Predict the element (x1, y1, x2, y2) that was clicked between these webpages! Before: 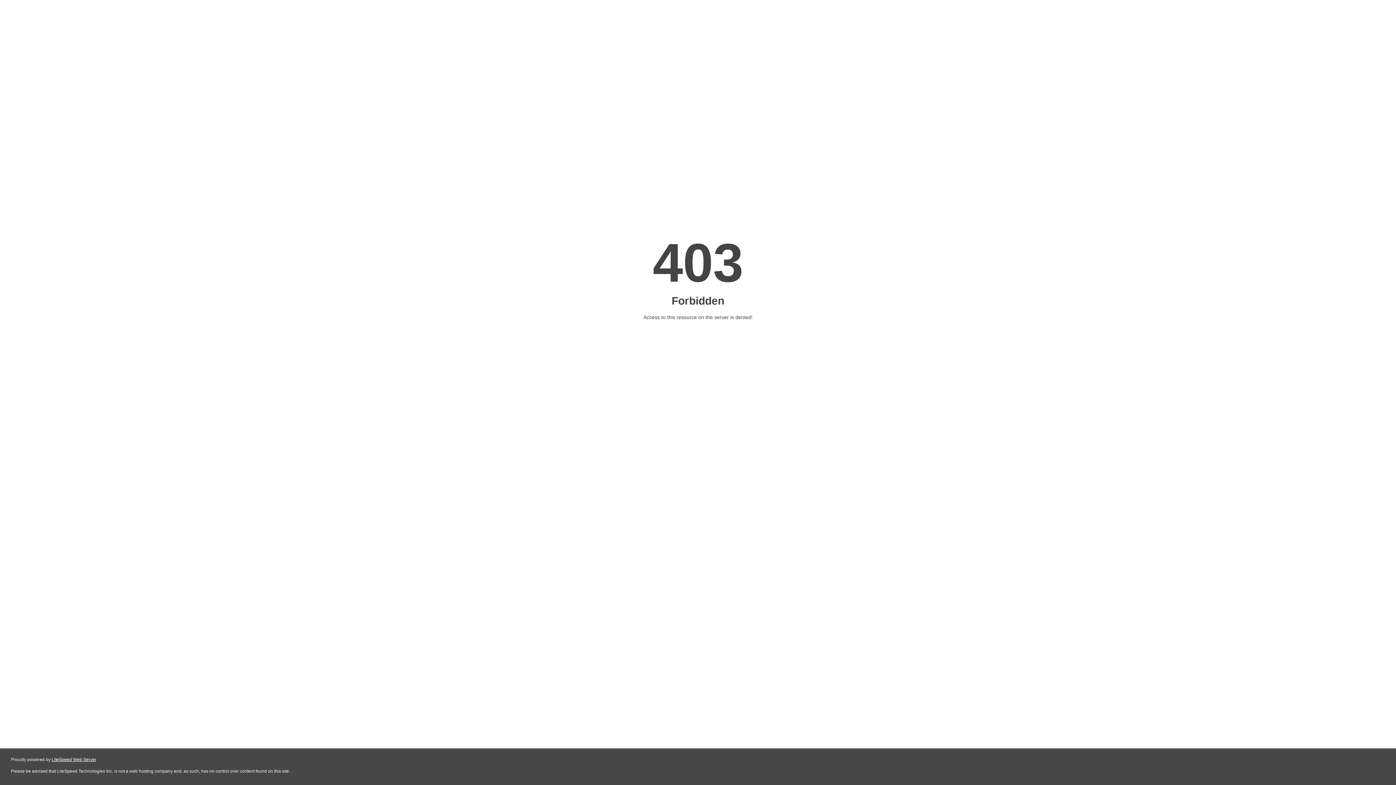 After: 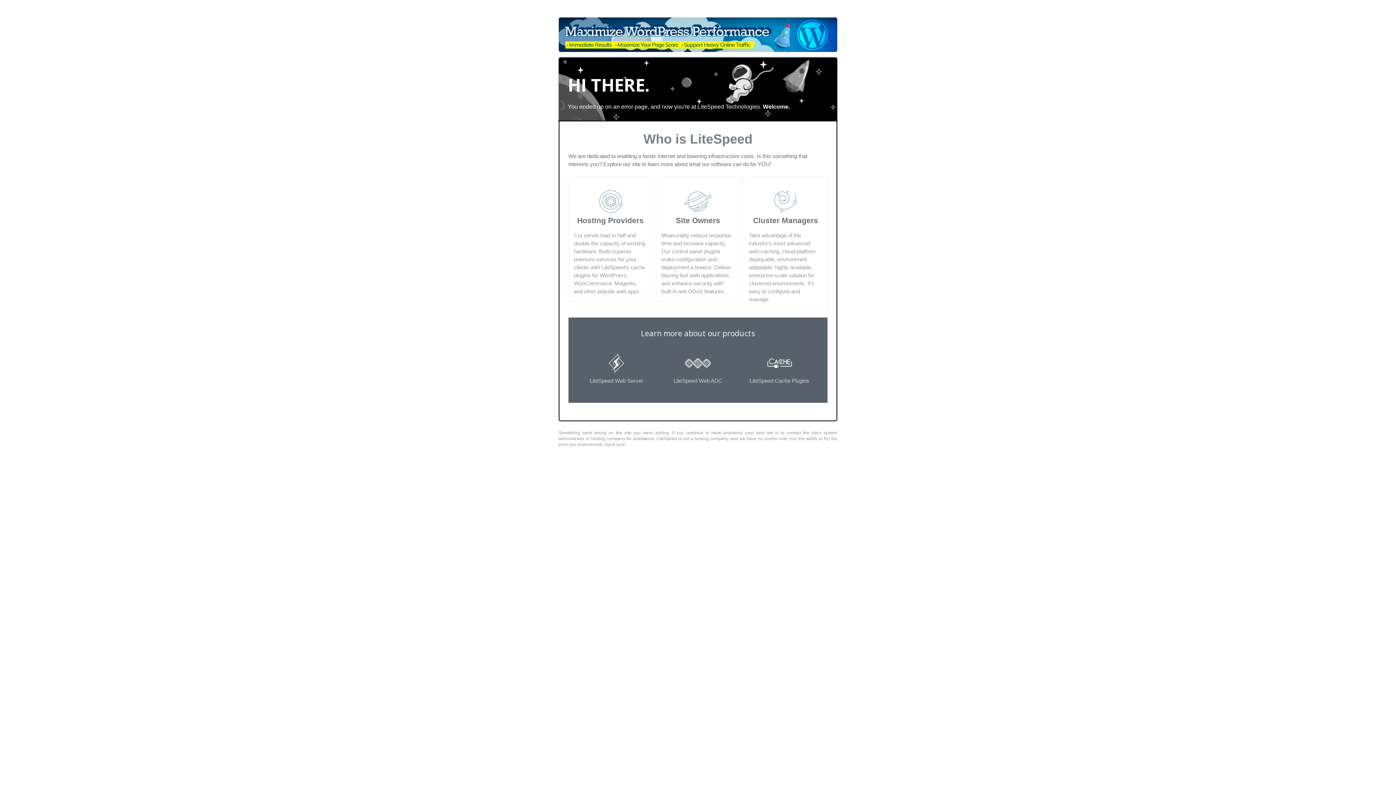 Action: label: LiteSpeed Web Server bbox: (51, 757, 96, 762)